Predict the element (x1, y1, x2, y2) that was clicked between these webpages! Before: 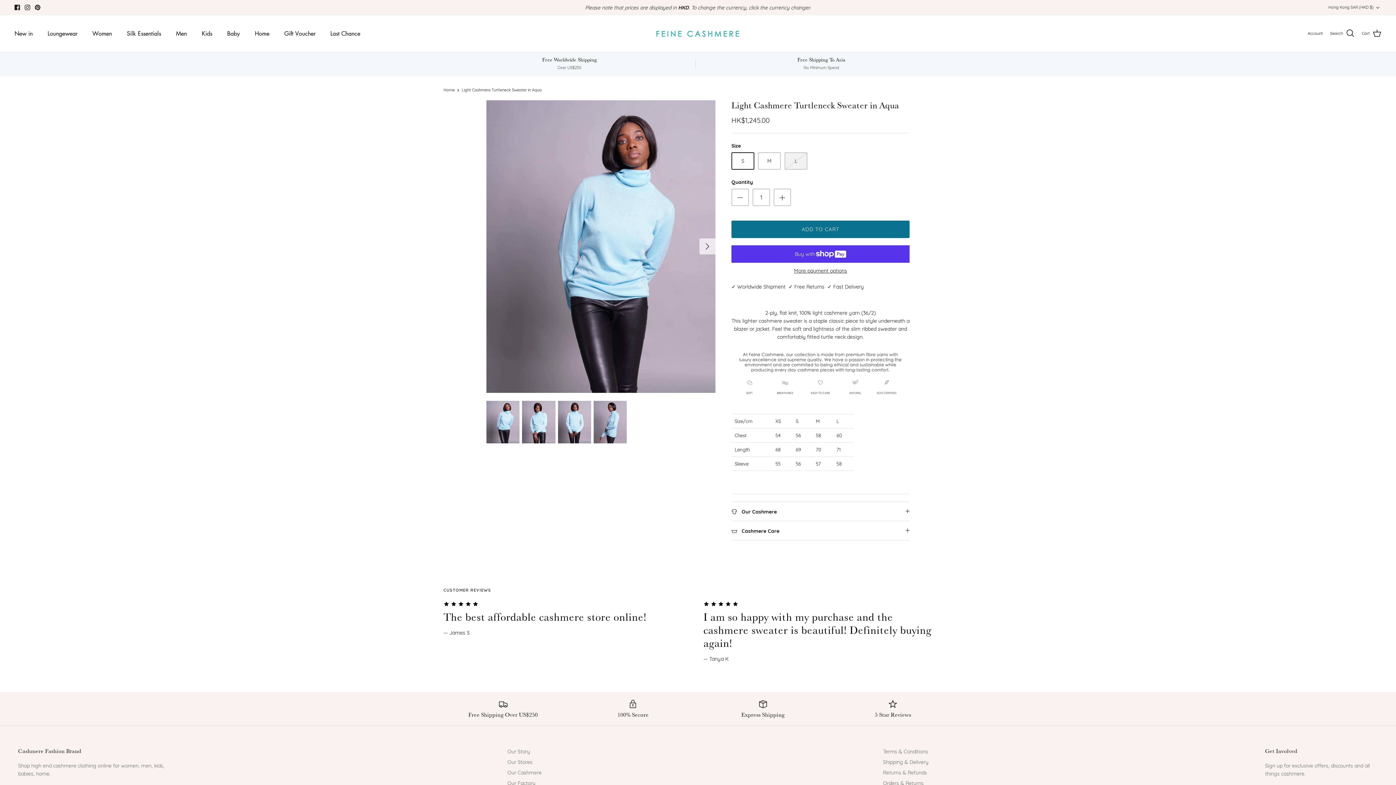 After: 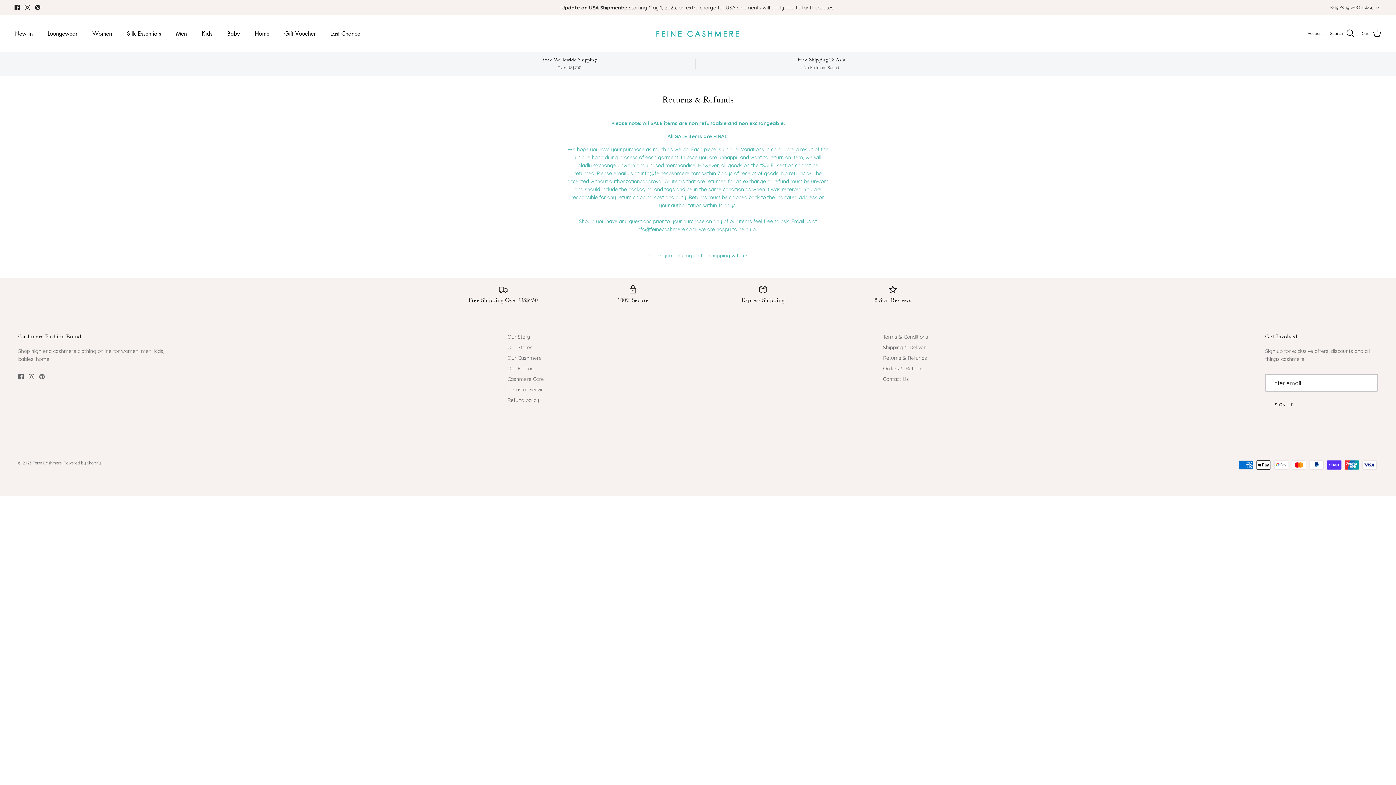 Action: label: Returns & Refunds bbox: (883, 769, 927, 776)